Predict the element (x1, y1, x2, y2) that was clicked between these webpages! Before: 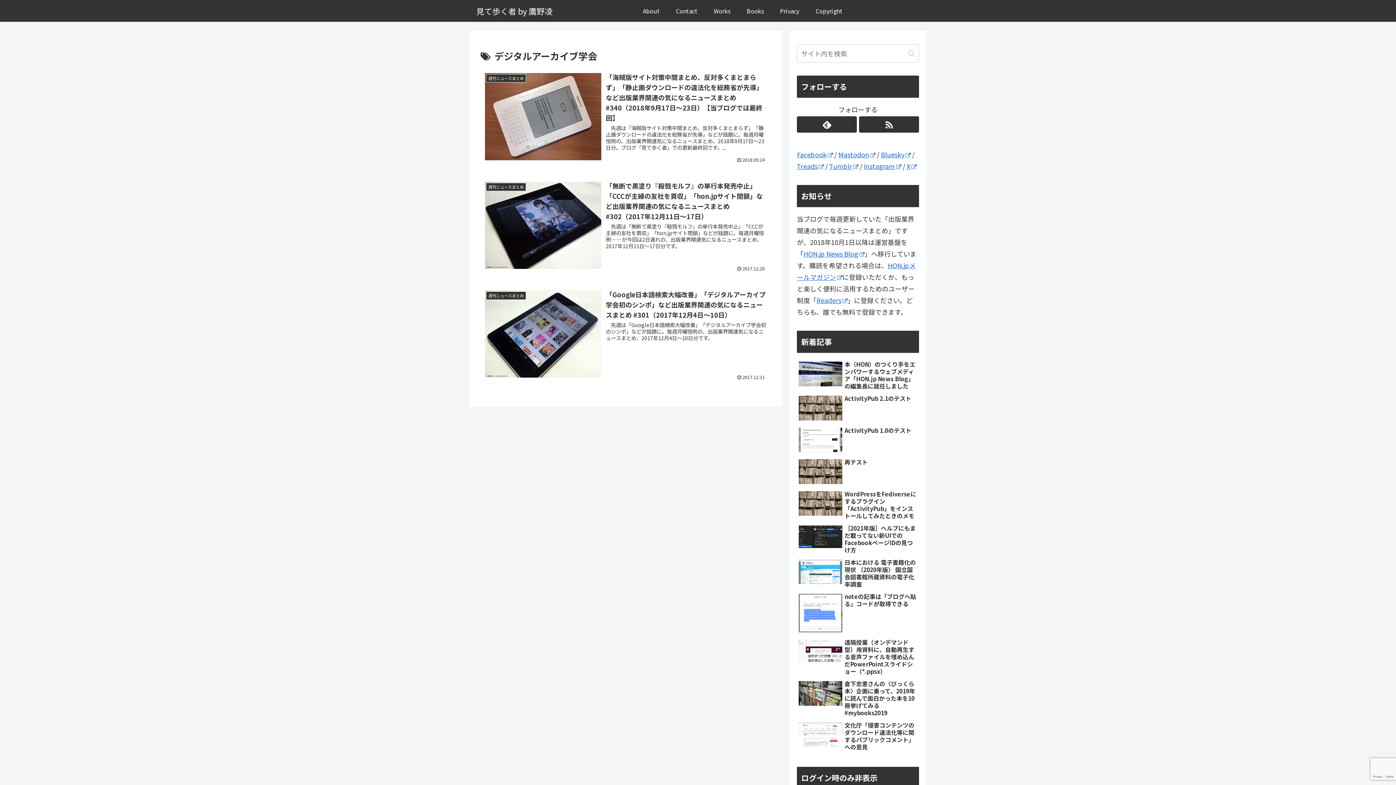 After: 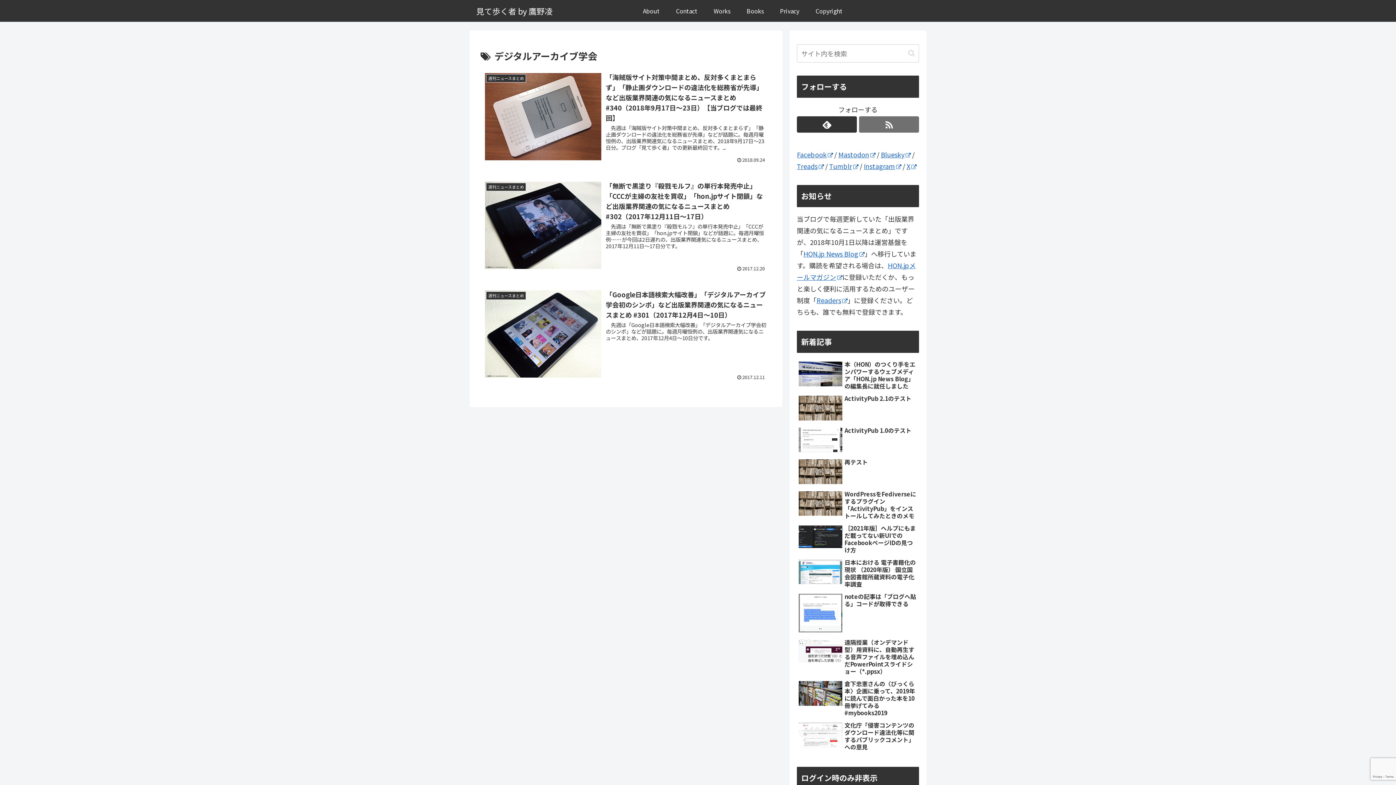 Action: label: RSSで更新情報を購読 bbox: (859, 116, 919, 132)